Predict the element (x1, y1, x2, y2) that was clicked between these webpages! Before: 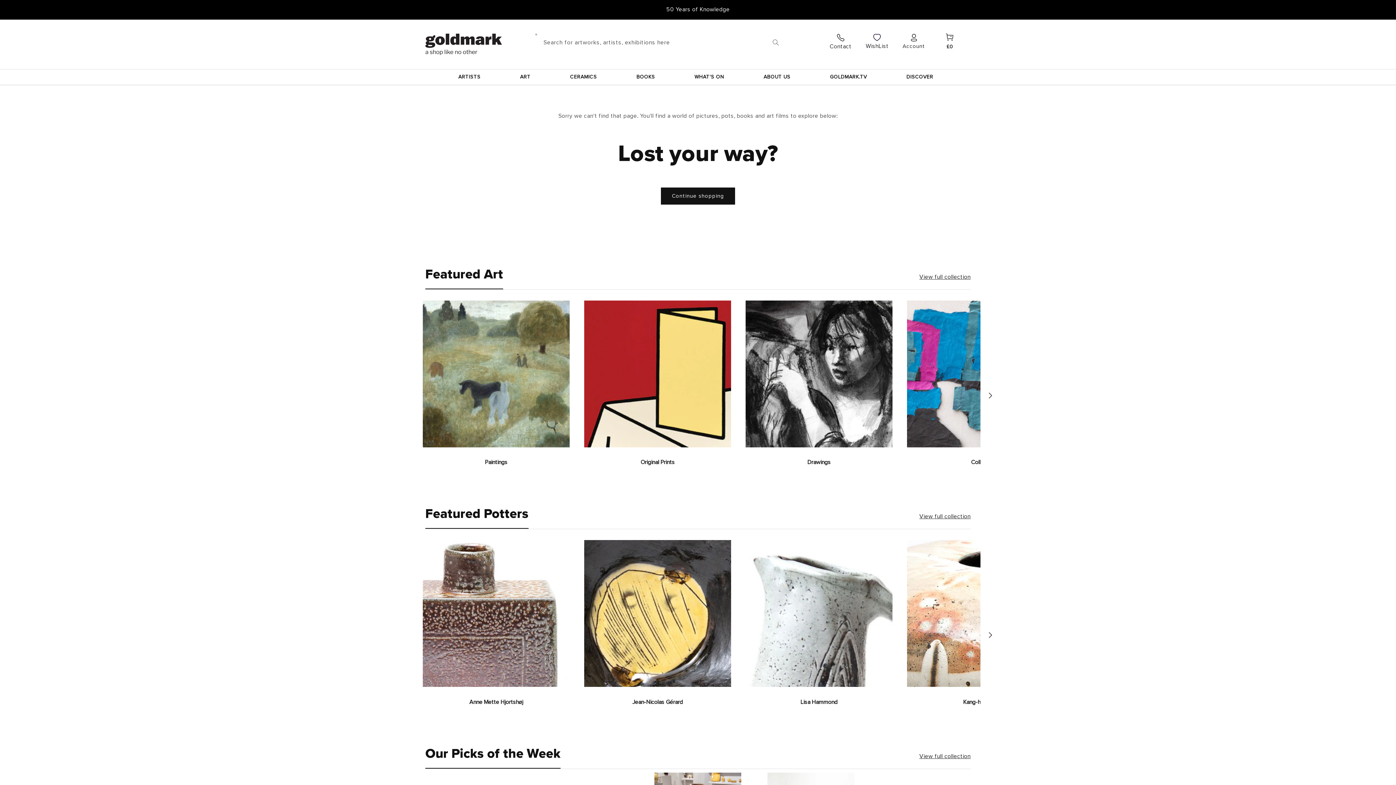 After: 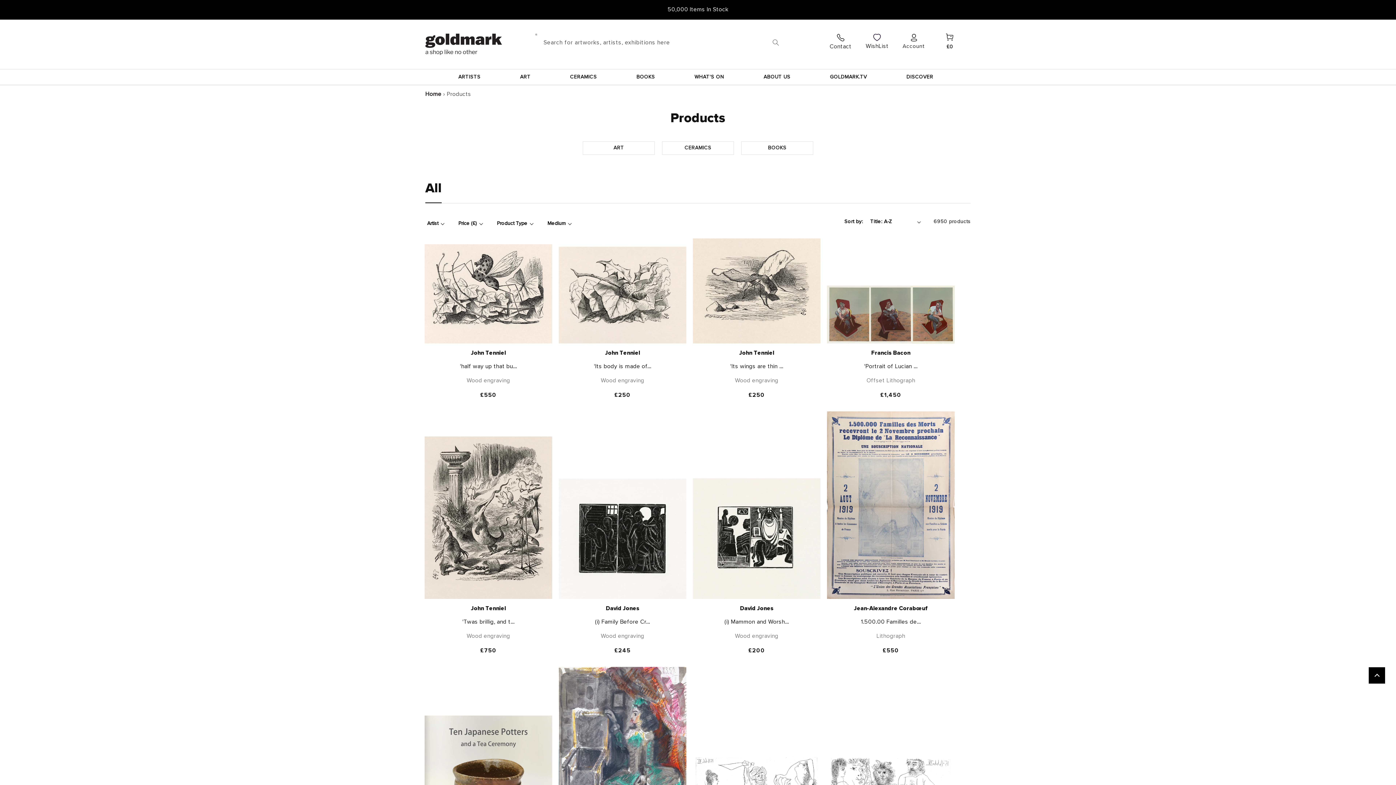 Action: label: Continue shopping bbox: (661, 187, 735, 204)